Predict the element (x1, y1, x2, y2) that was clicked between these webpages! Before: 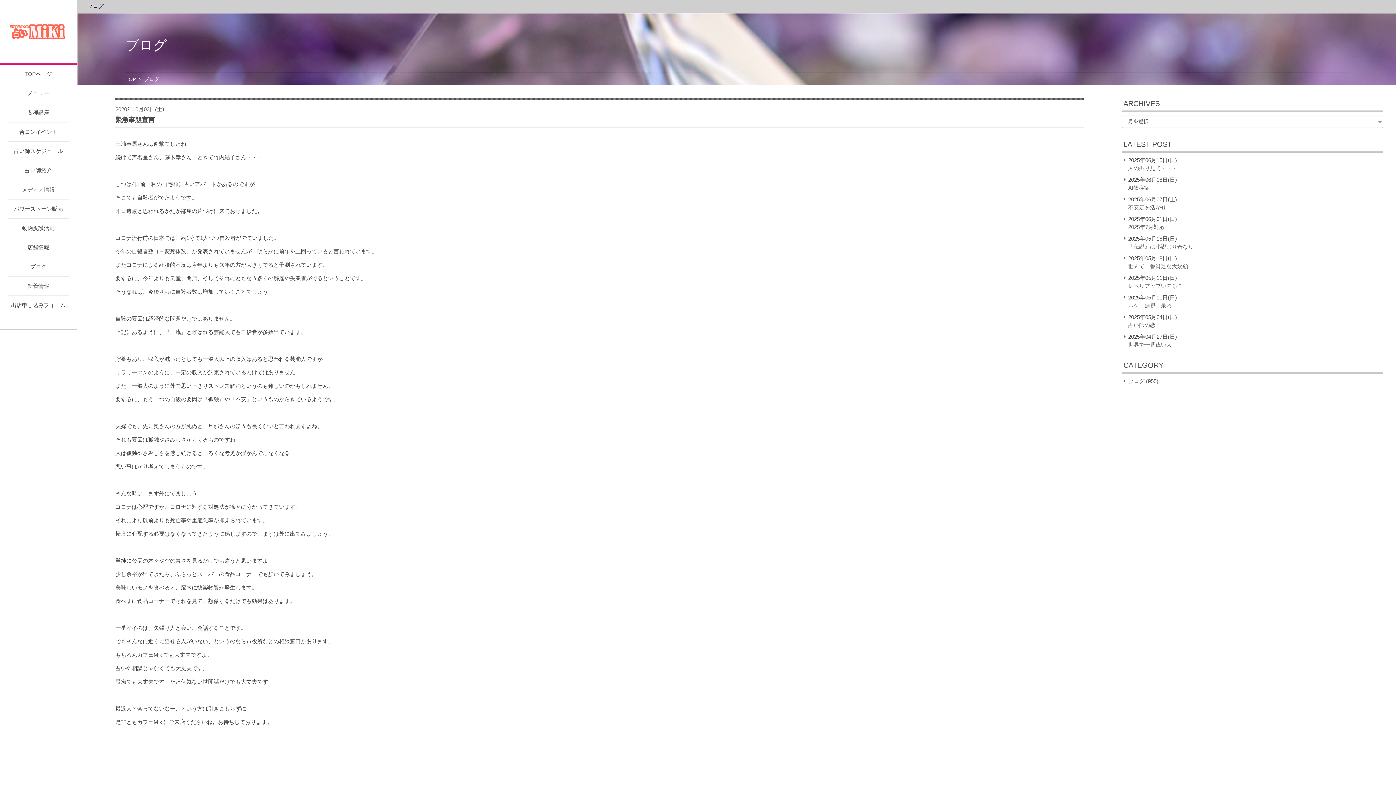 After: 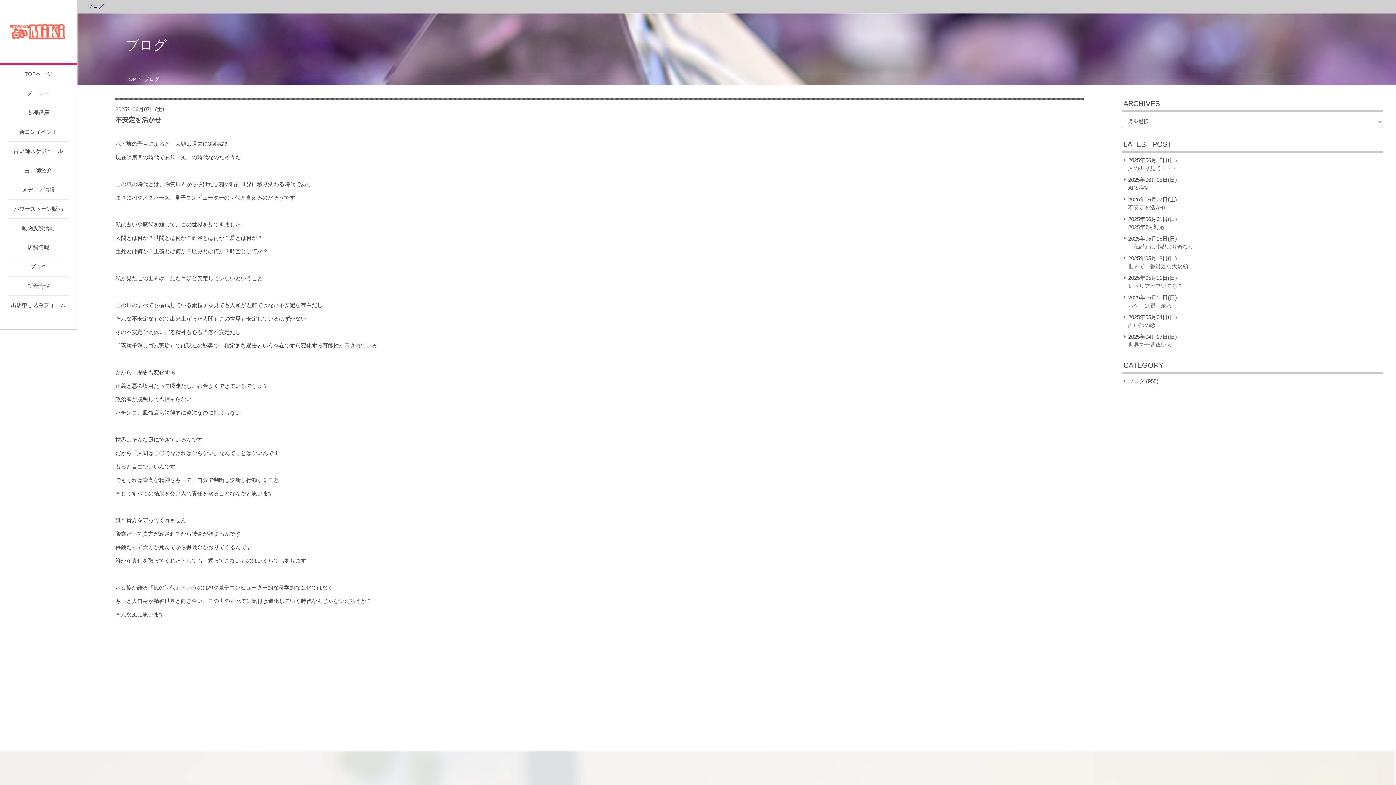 Action: label: 不安定を活かせ bbox: (1128, 204, 1166, 210)